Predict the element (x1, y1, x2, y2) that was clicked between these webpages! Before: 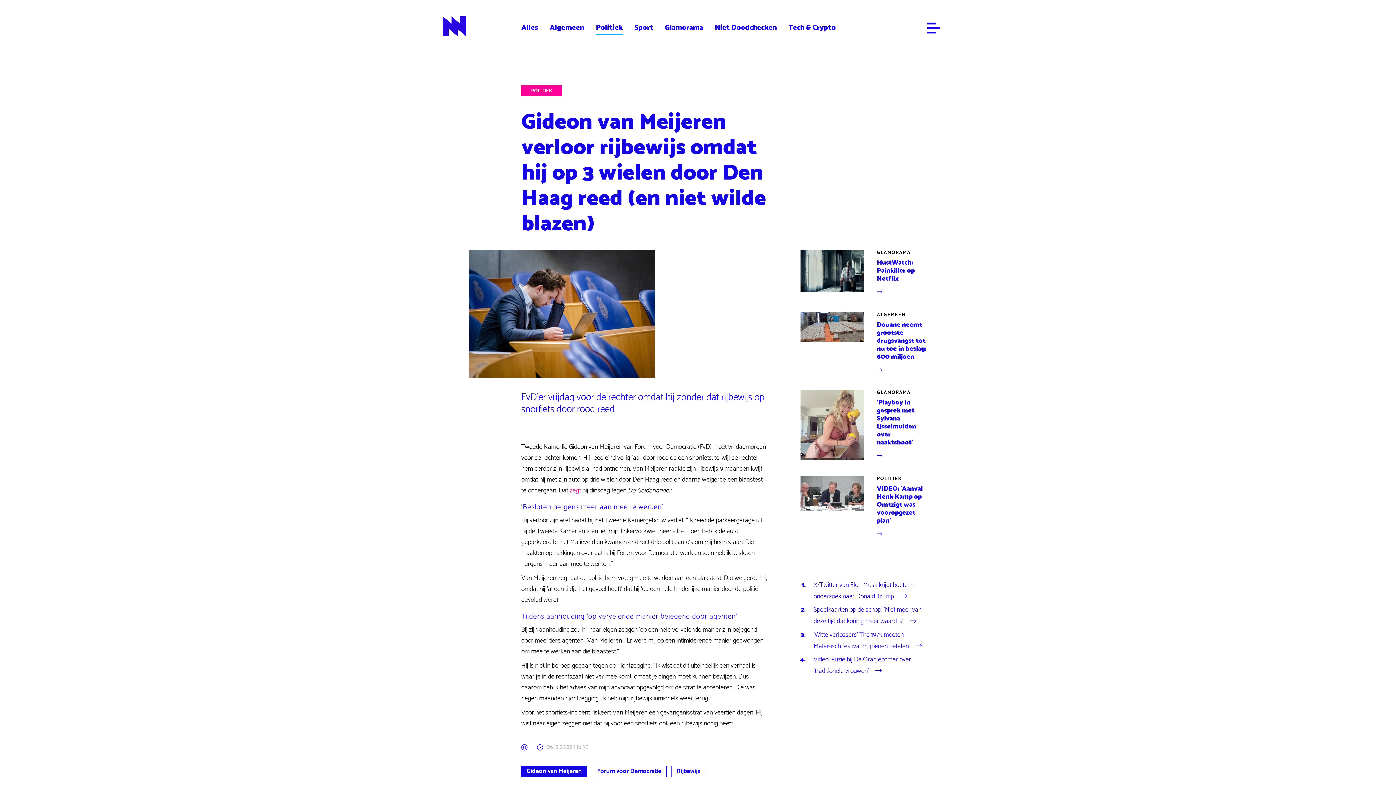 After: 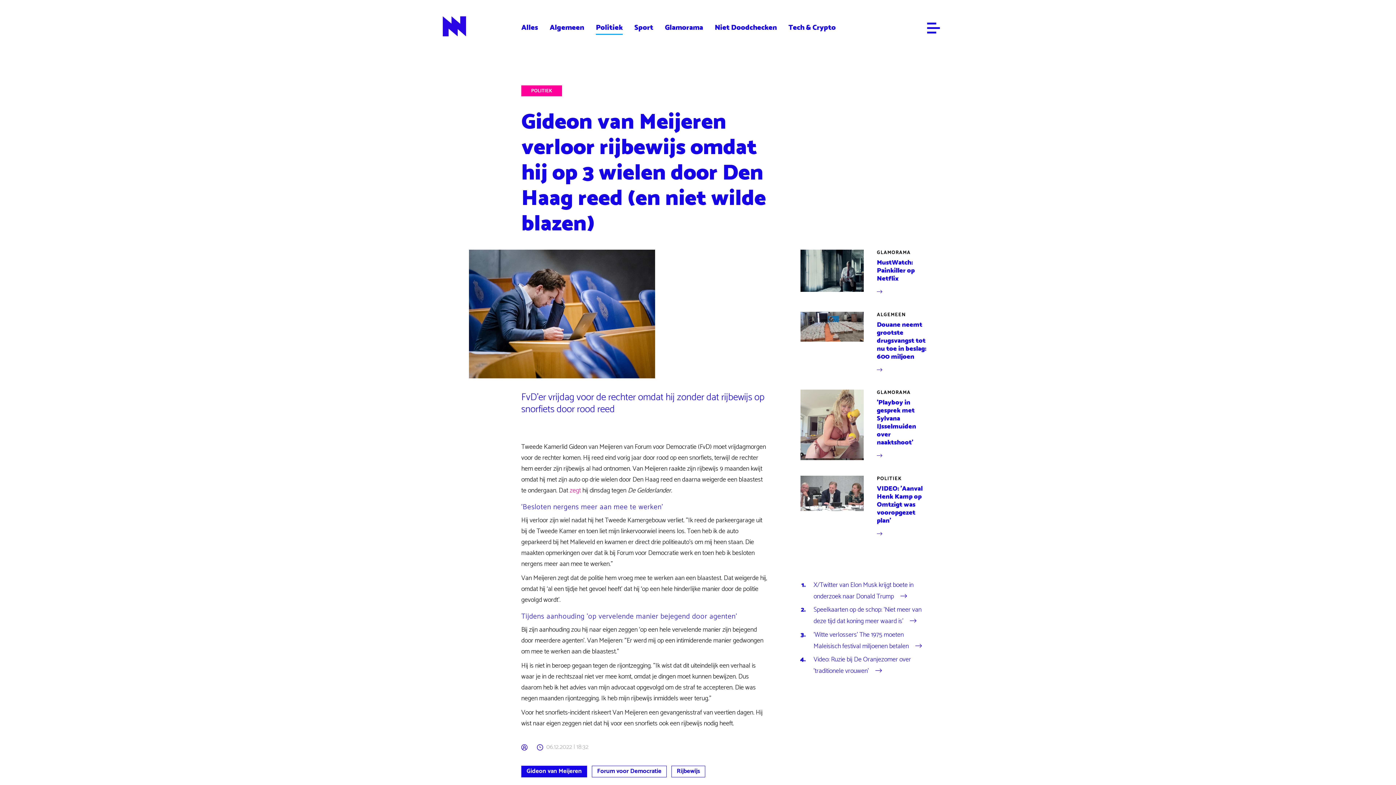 Action: bbox: (877, 248, 910, 256) label: GLAMORAMA